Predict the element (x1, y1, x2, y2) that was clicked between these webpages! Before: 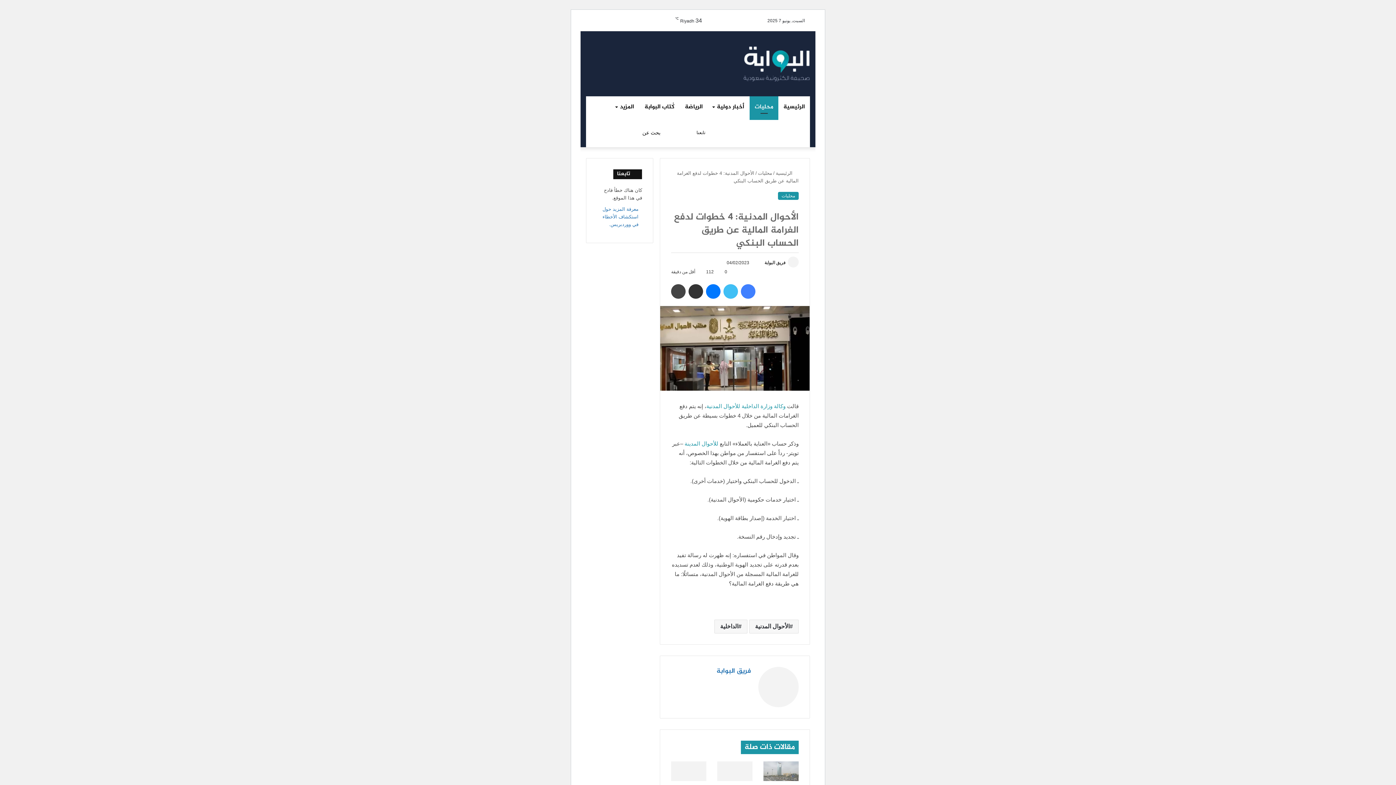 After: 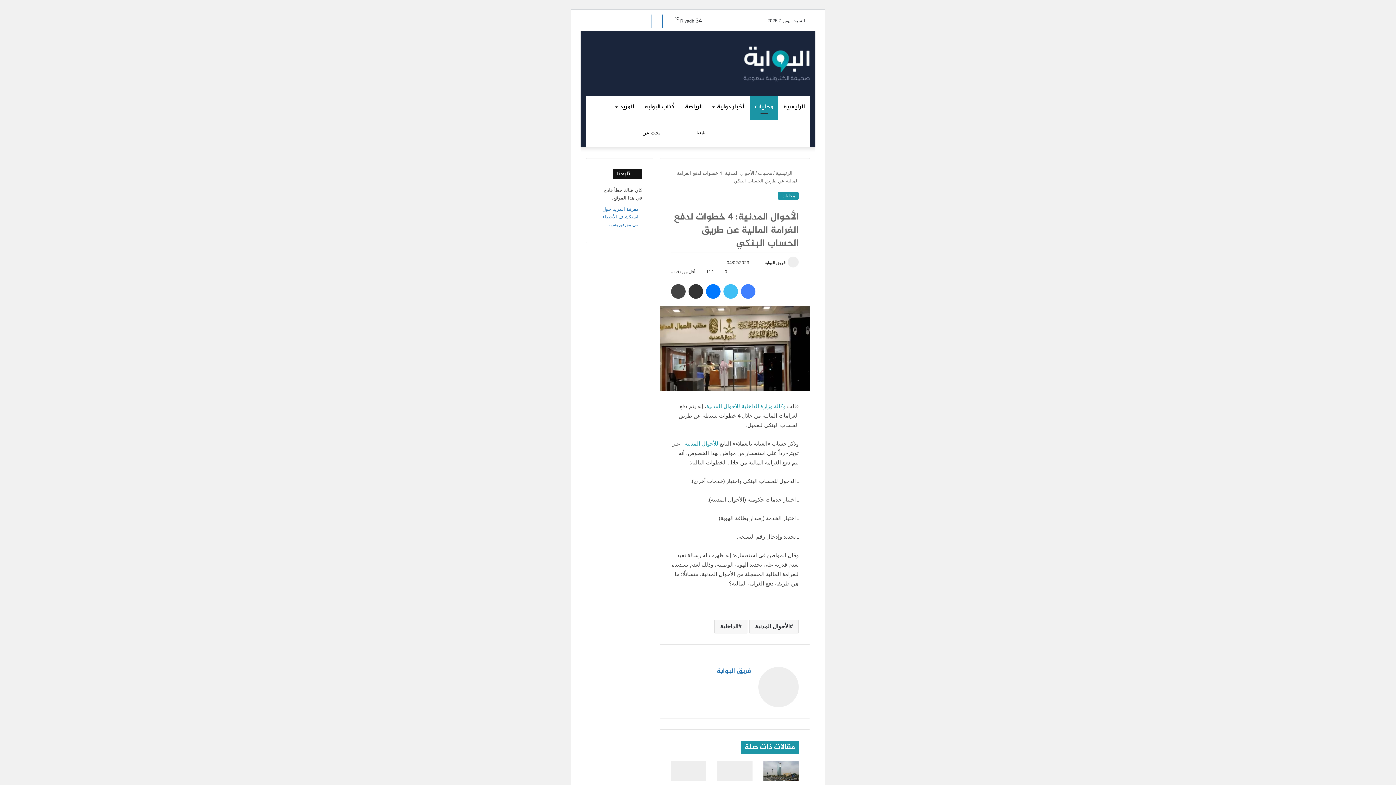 Action: bbox: (651, 14, 662, 27) label: تويتر